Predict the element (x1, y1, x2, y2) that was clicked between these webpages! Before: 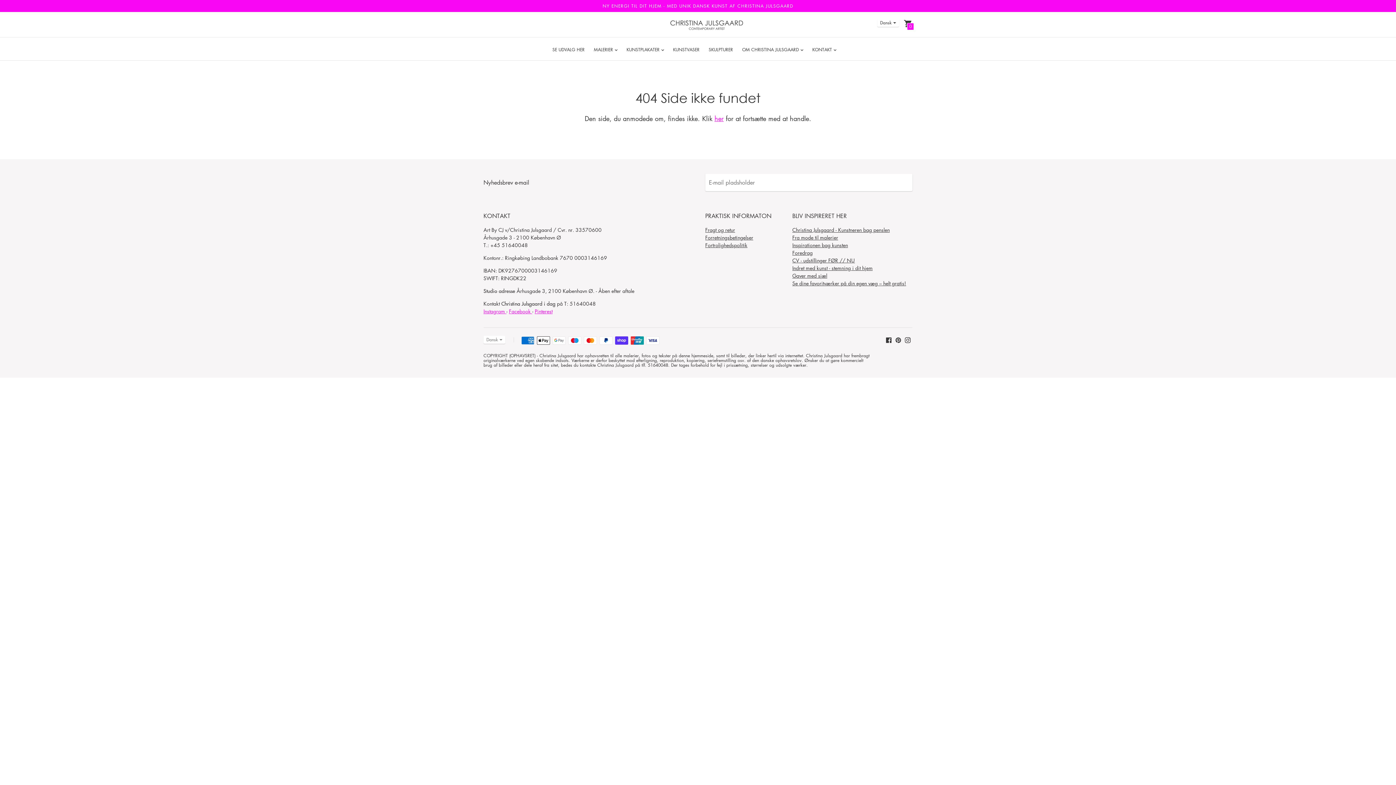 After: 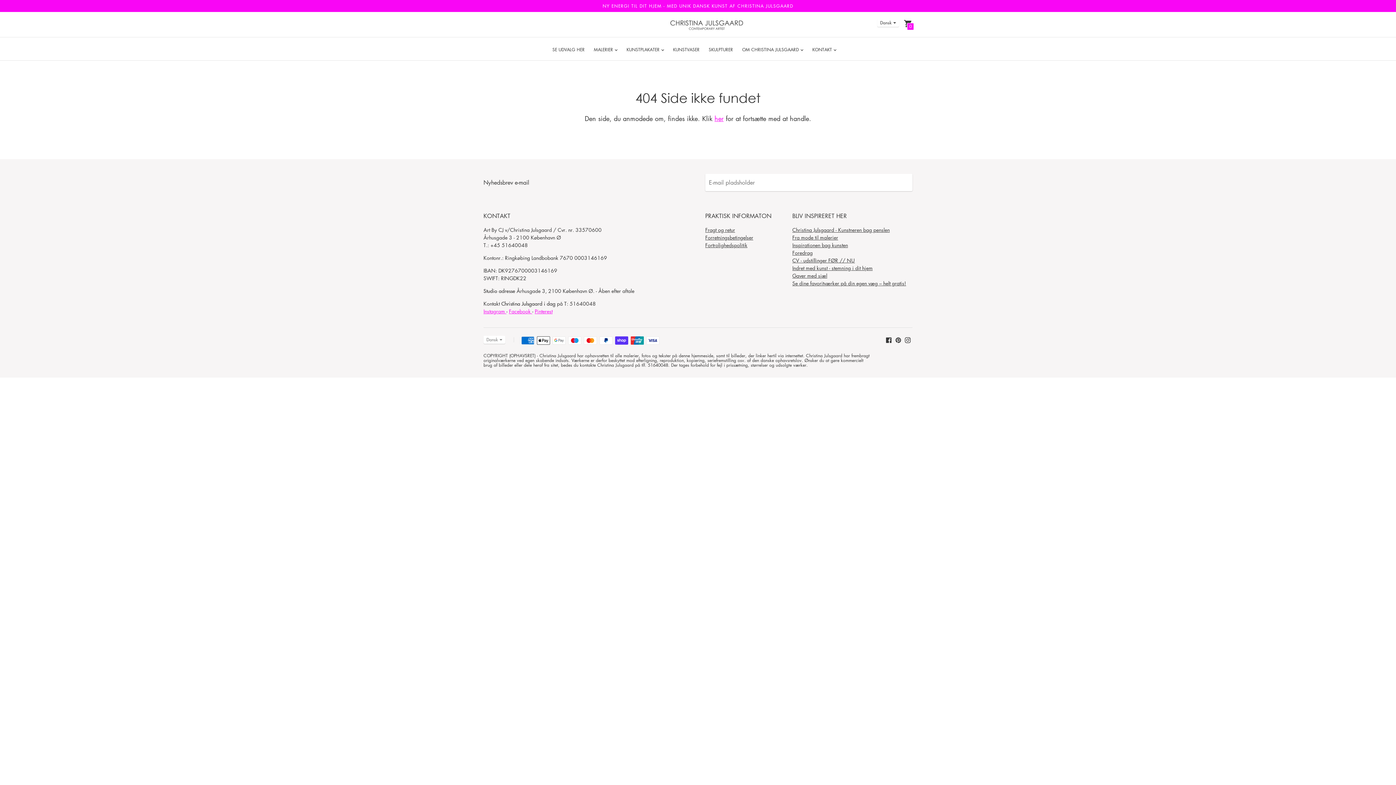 Action: label: 0 bbox: (904, 19, 912, 27)